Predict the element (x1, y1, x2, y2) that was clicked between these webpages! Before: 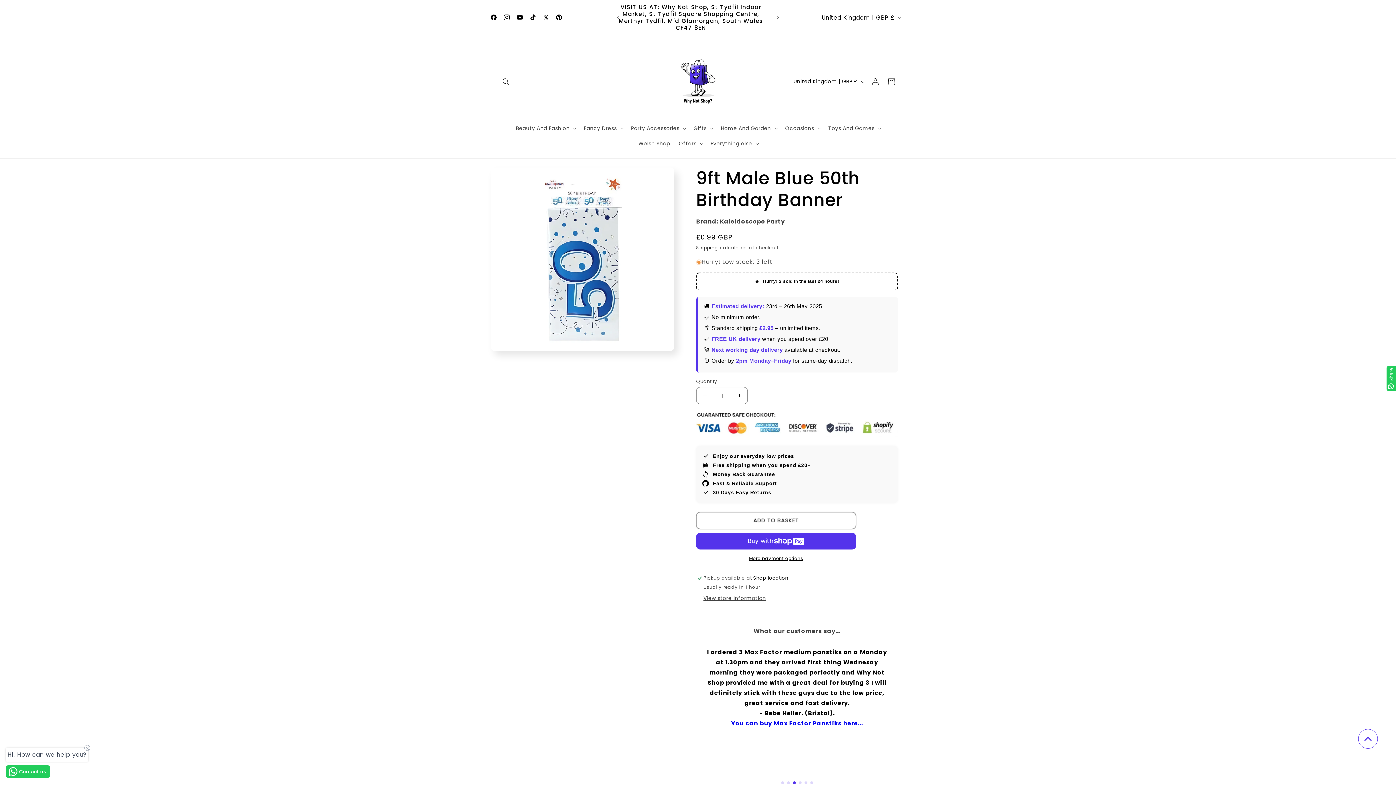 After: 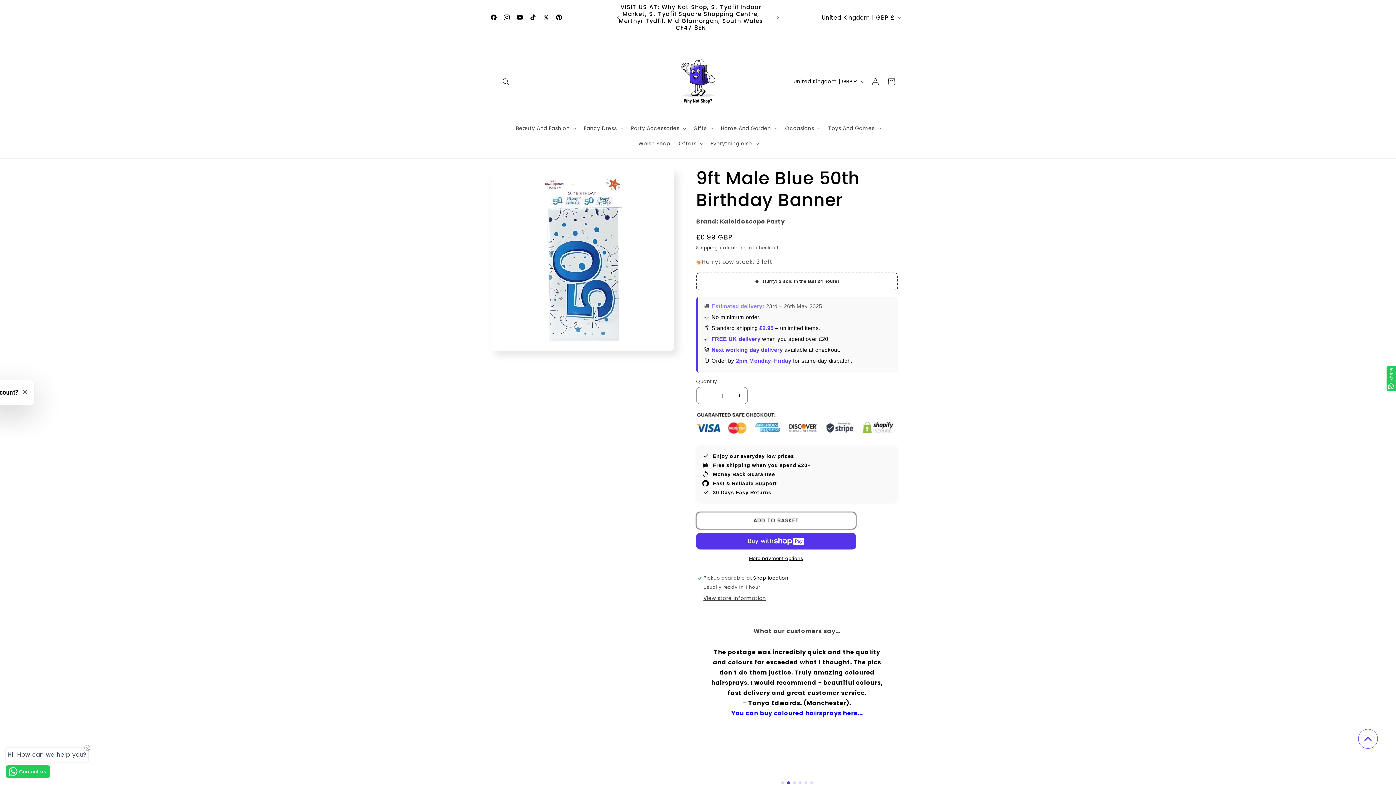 Action: label: ADD TO BASKET bbox: (699, 512, 859, 529)